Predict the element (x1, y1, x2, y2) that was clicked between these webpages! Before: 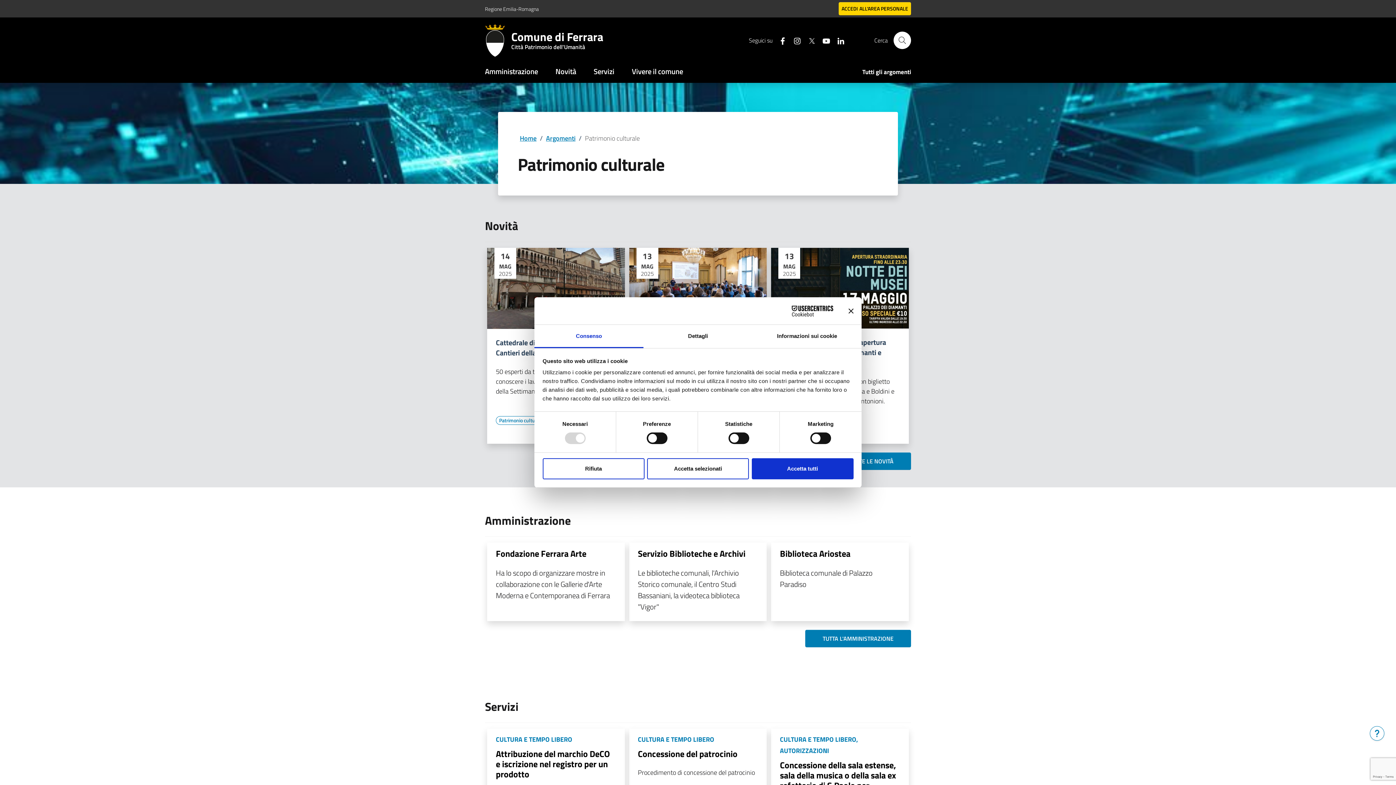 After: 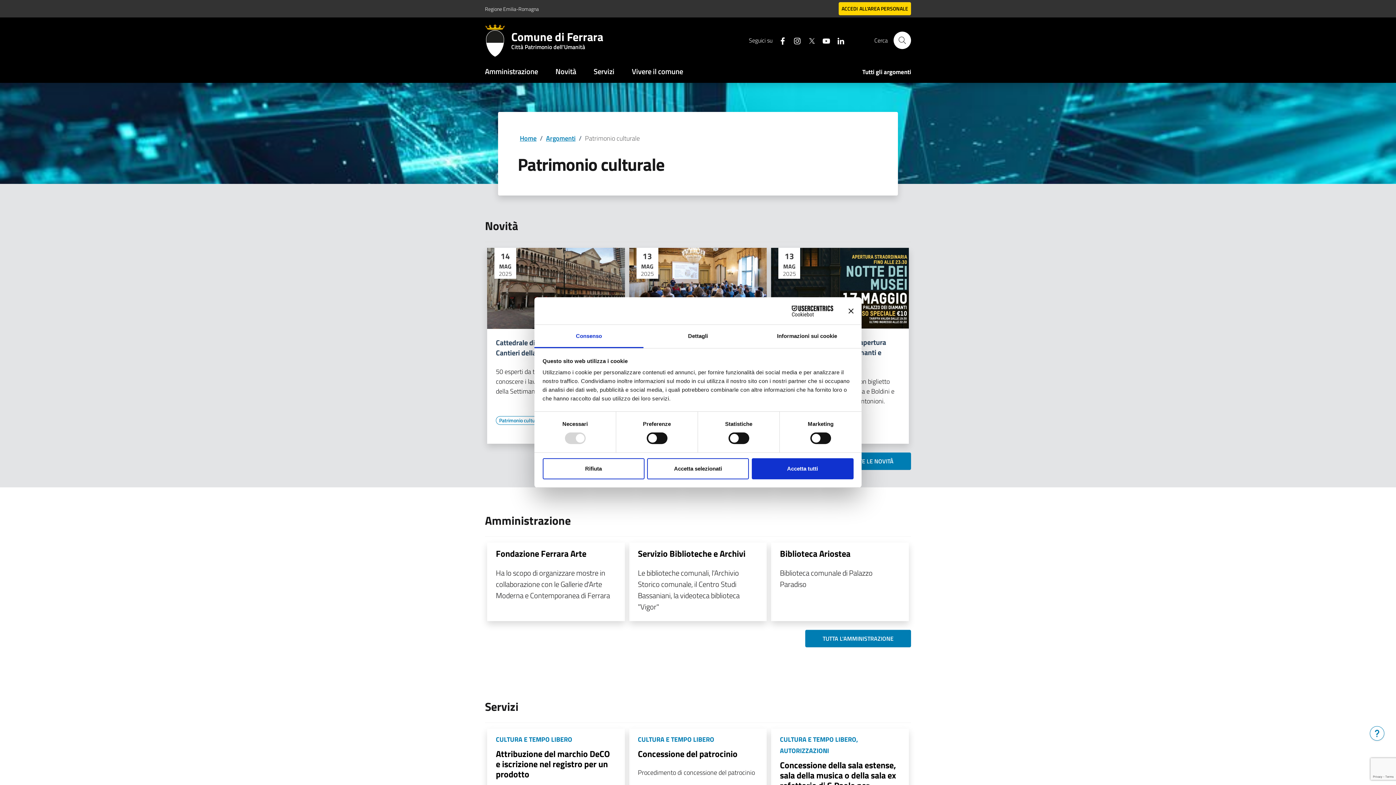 Action: label: Vai all'elenco dei contenuti di tipo Patrimonio culturale bbox: (496, 416, 546, 425)